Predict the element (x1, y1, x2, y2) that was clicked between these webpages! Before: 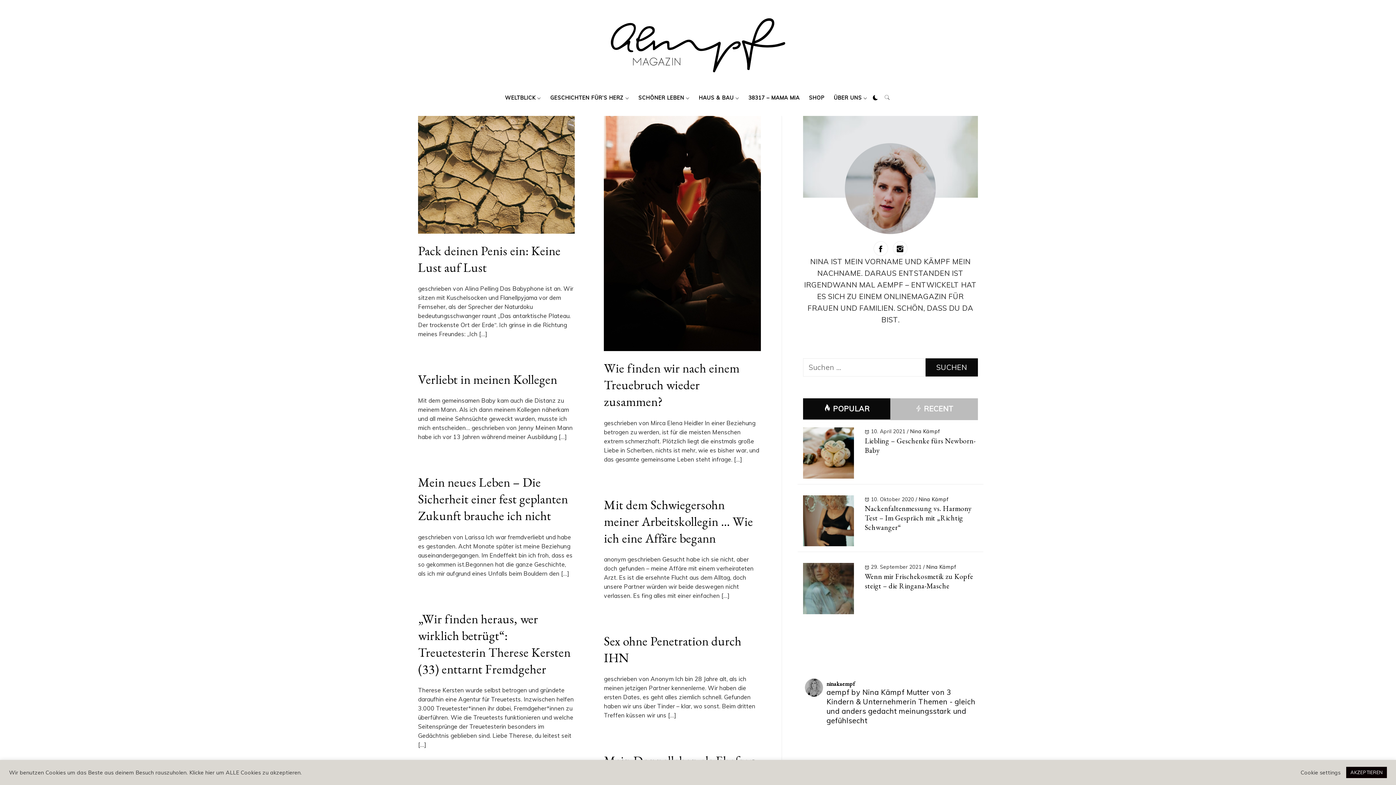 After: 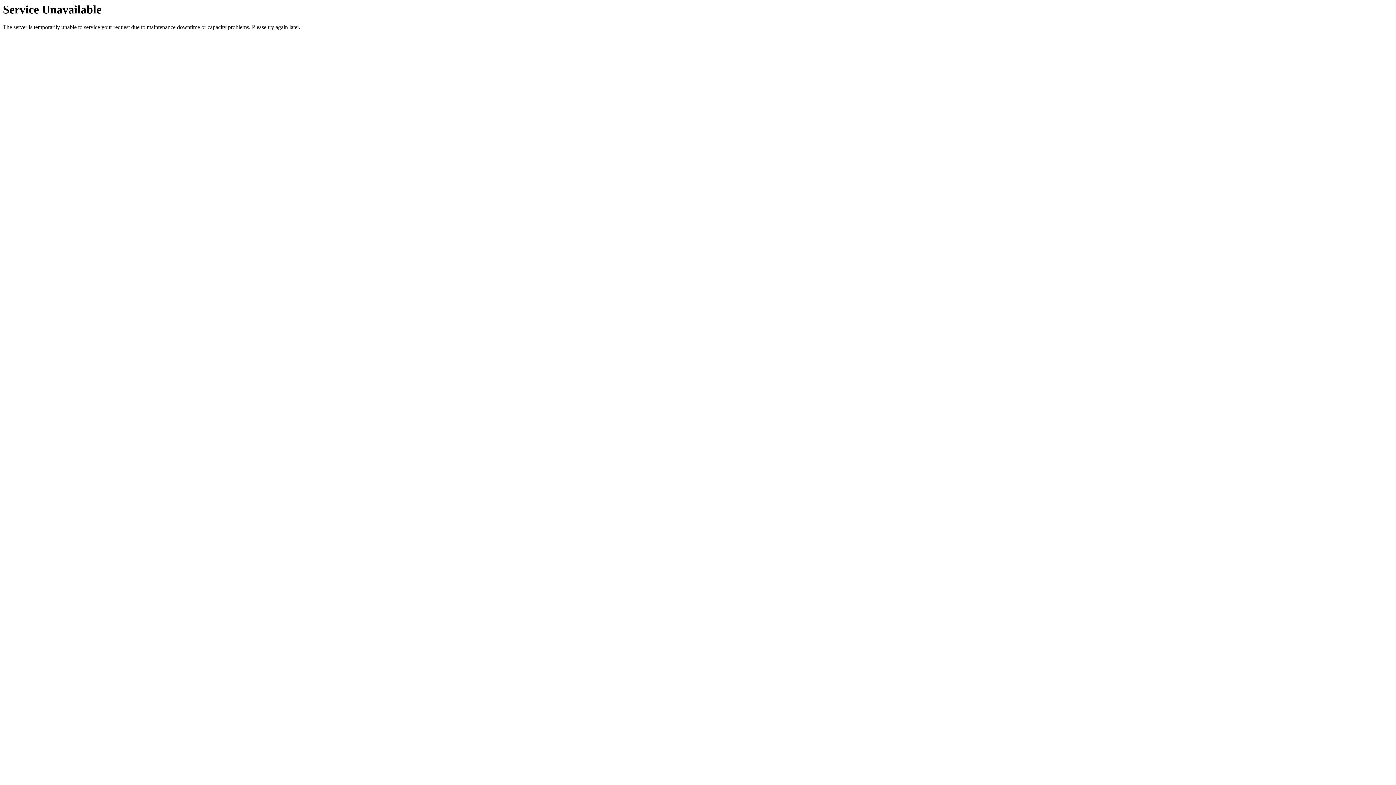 Action: label: 38317 – MAMA MIA bbox: (745, 87, 803, 108)